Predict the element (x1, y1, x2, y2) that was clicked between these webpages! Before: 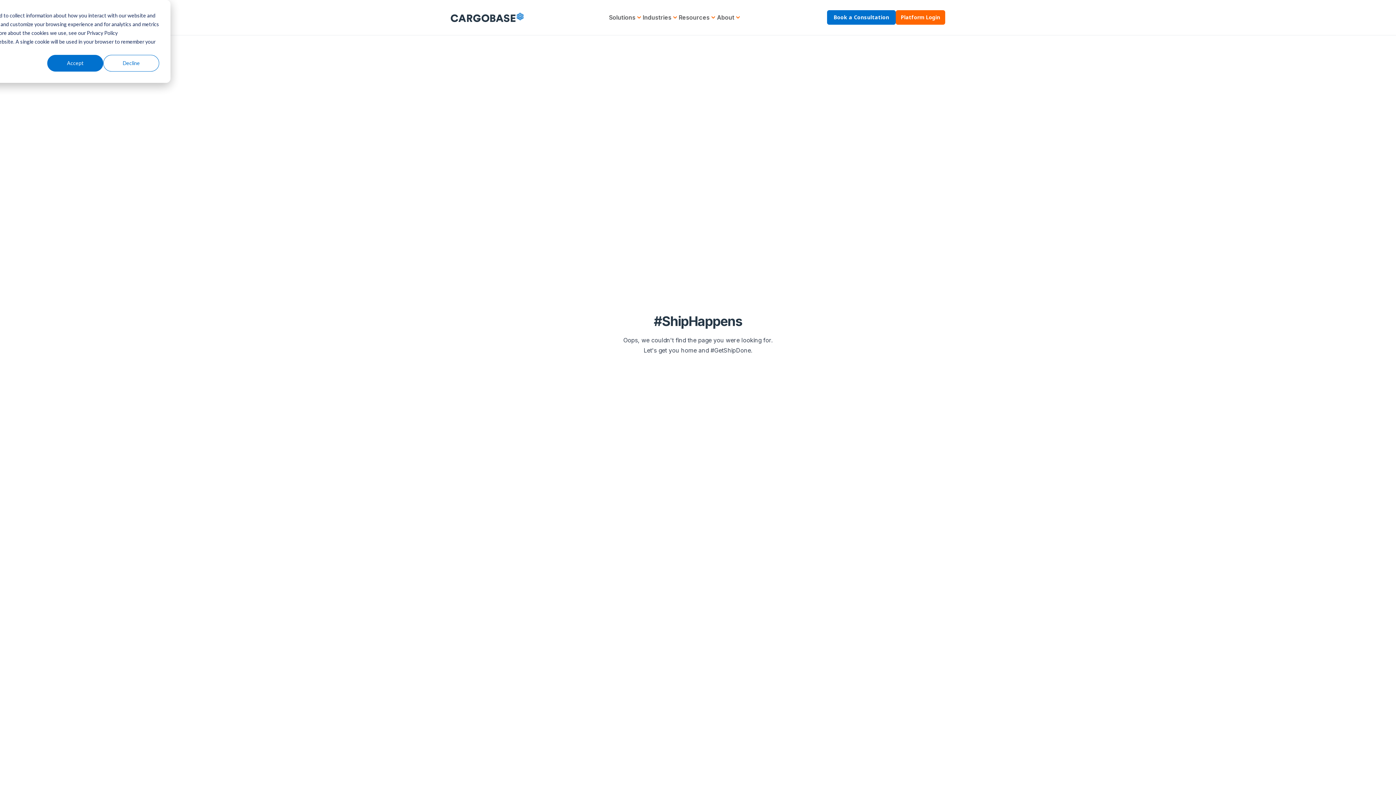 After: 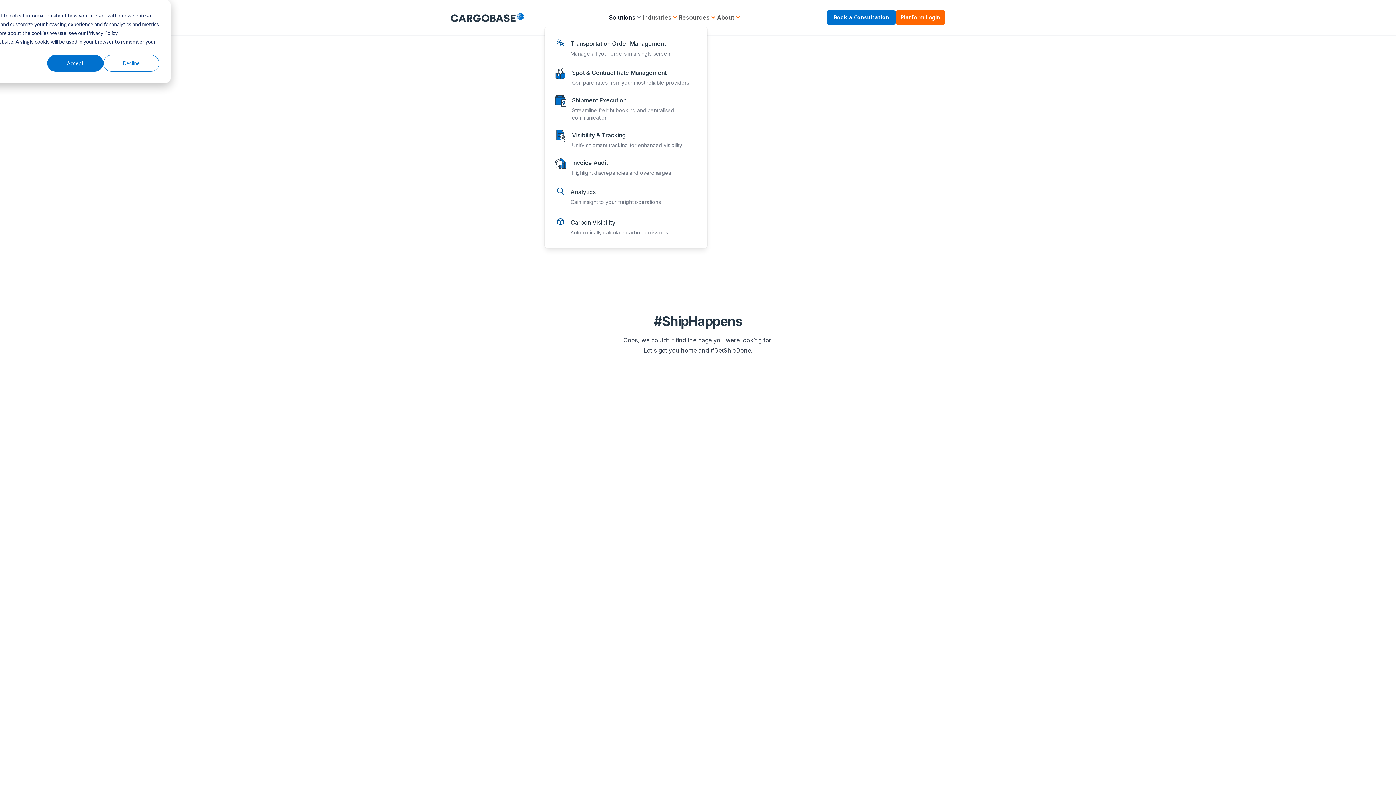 Action: label: Solutions bbox: (609, 12, 642, 22)